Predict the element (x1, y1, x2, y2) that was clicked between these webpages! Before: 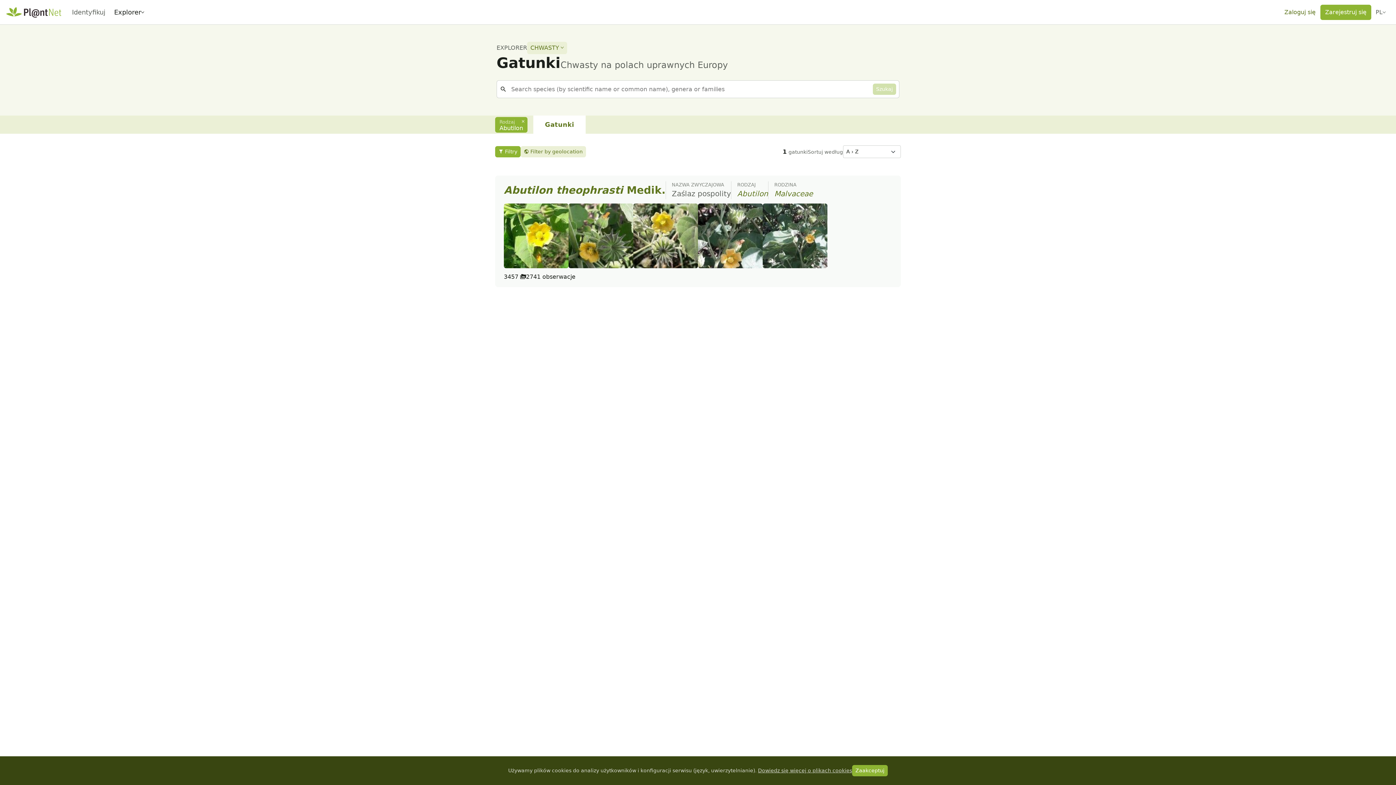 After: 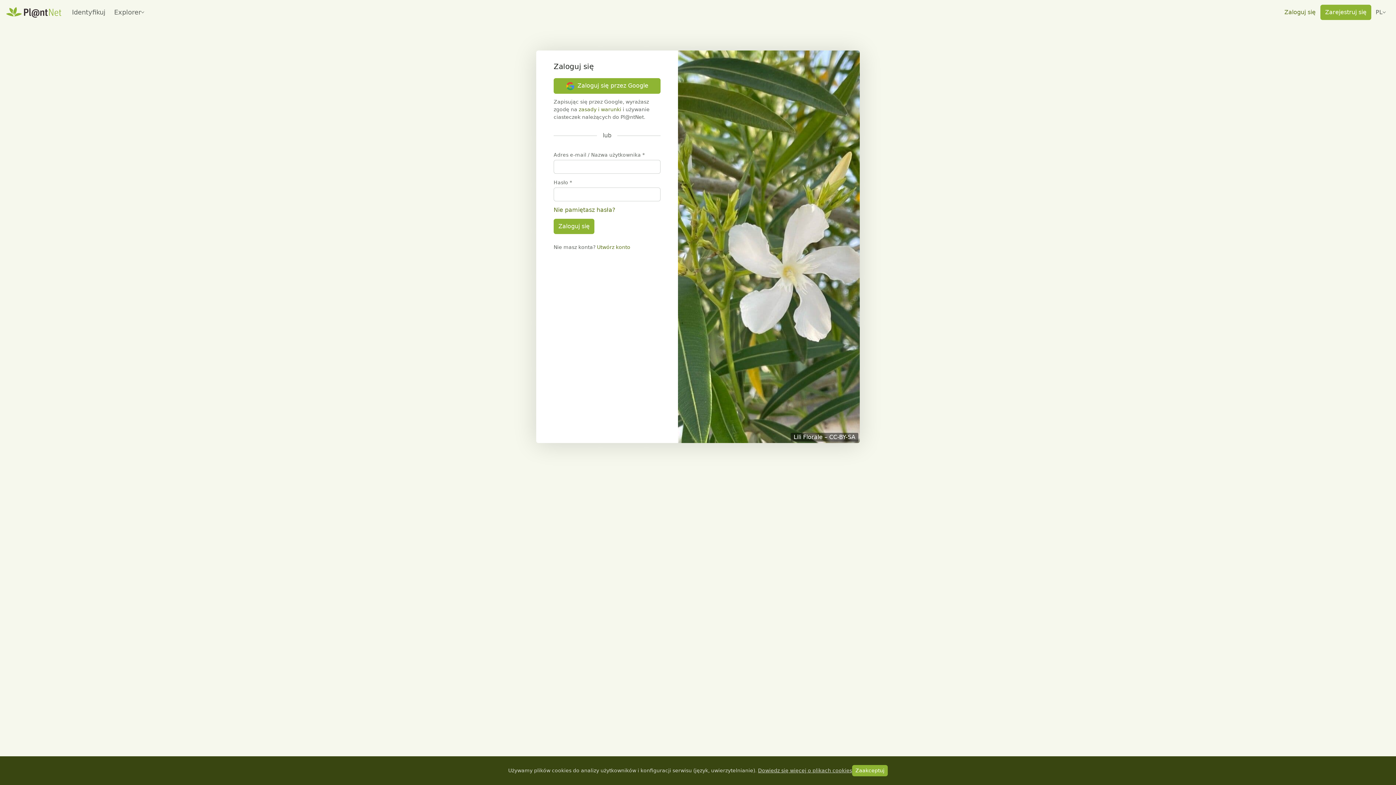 Action: label: Zaloguj się bbox: (1280, 4, 1320, 19)